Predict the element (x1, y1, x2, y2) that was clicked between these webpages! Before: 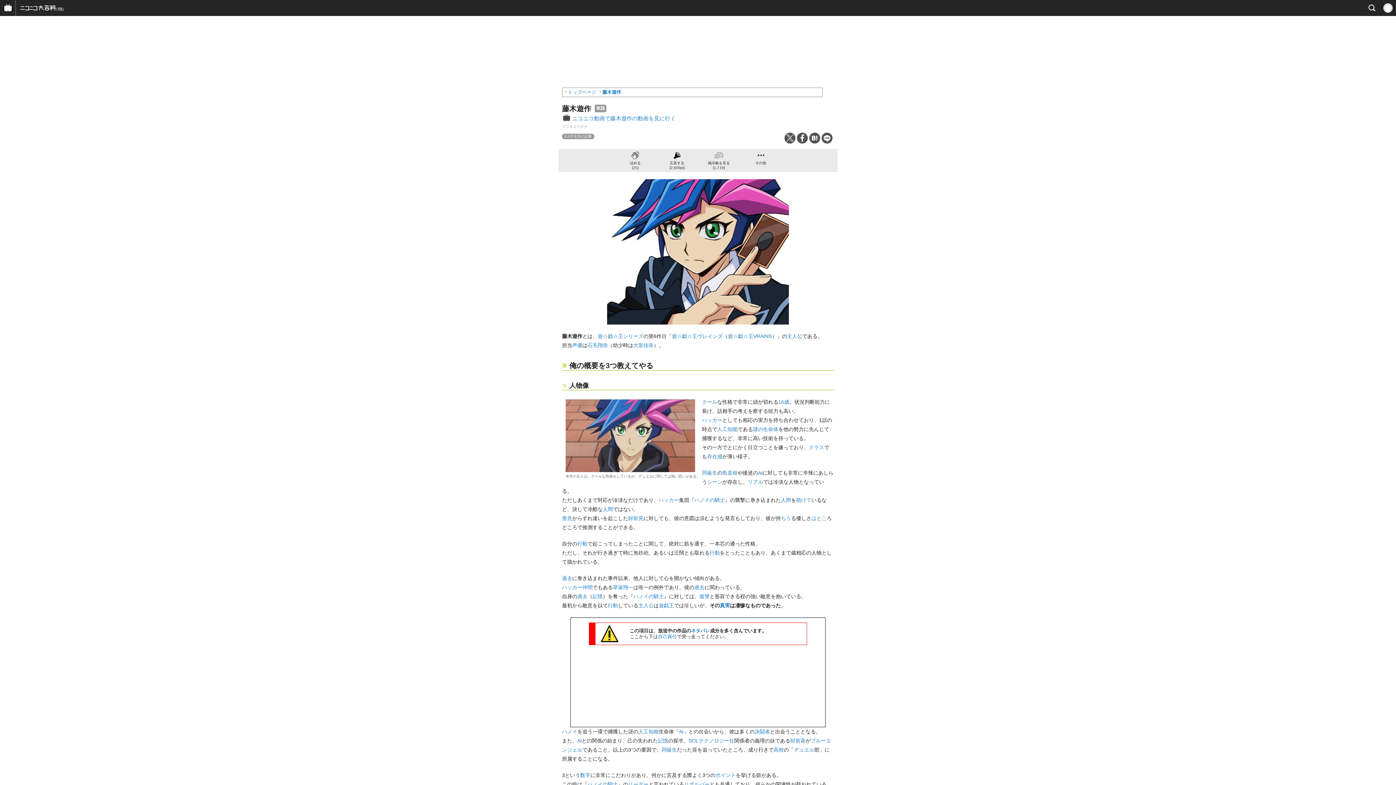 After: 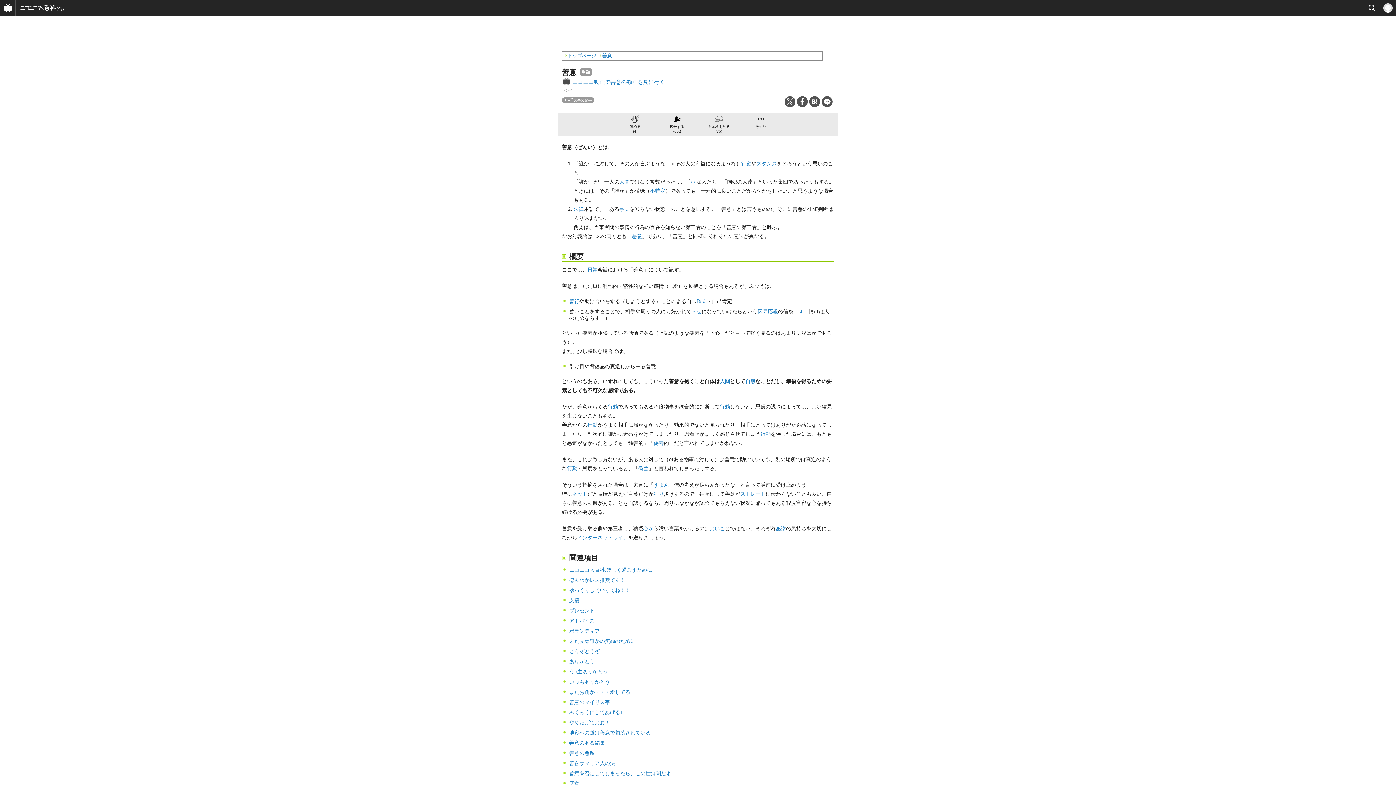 Action: label: 善意 bbox: (562, 515, 572, 521)